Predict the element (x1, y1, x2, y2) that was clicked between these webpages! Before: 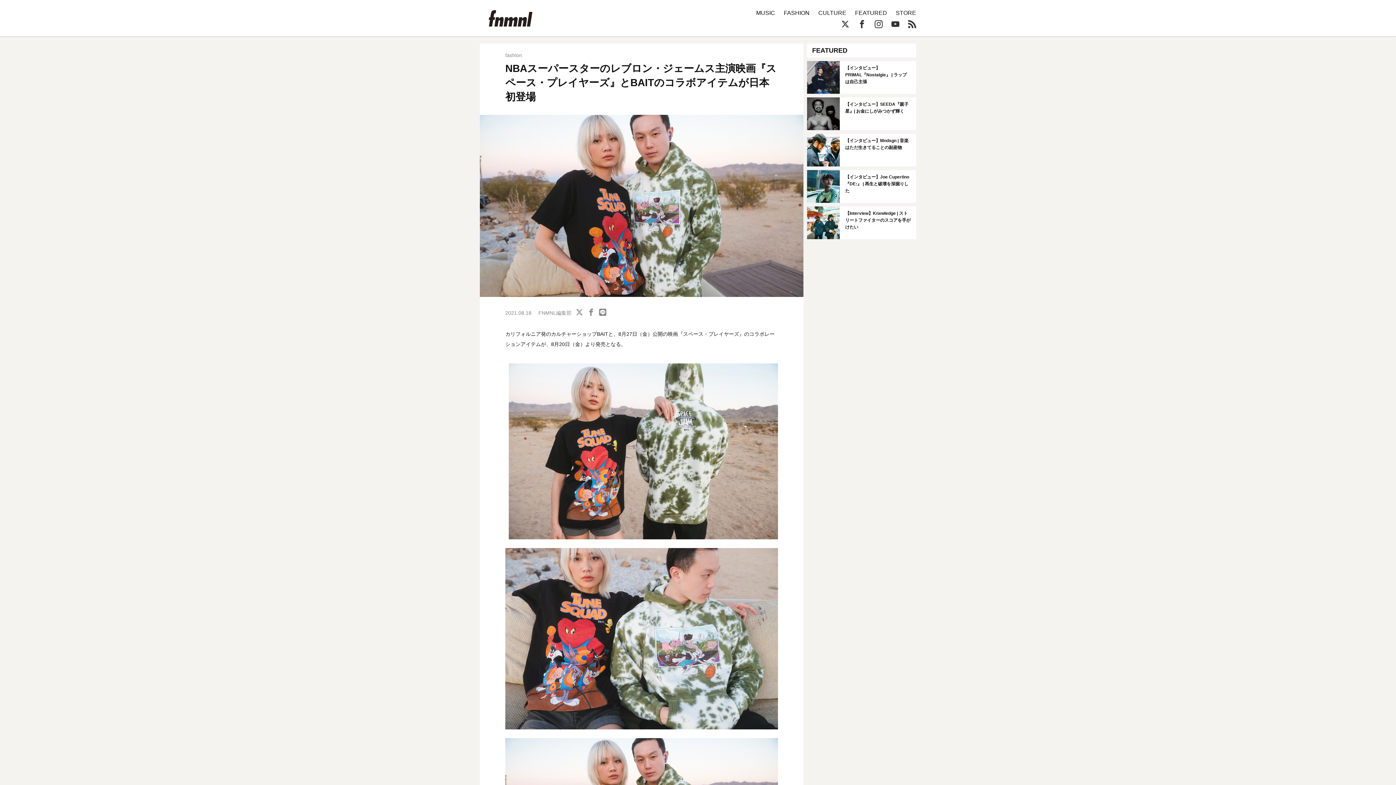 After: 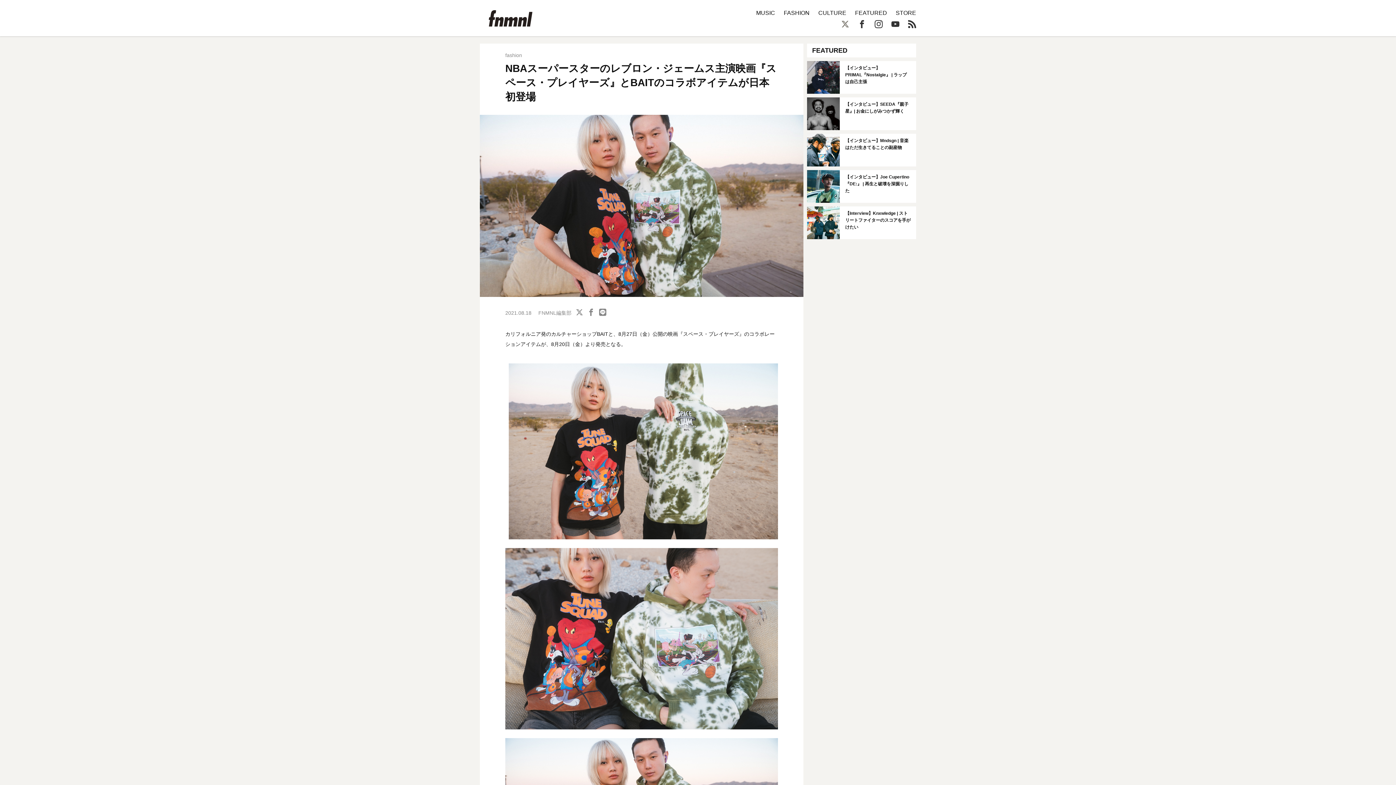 Action: bbox: (841, 20, 849, 28)